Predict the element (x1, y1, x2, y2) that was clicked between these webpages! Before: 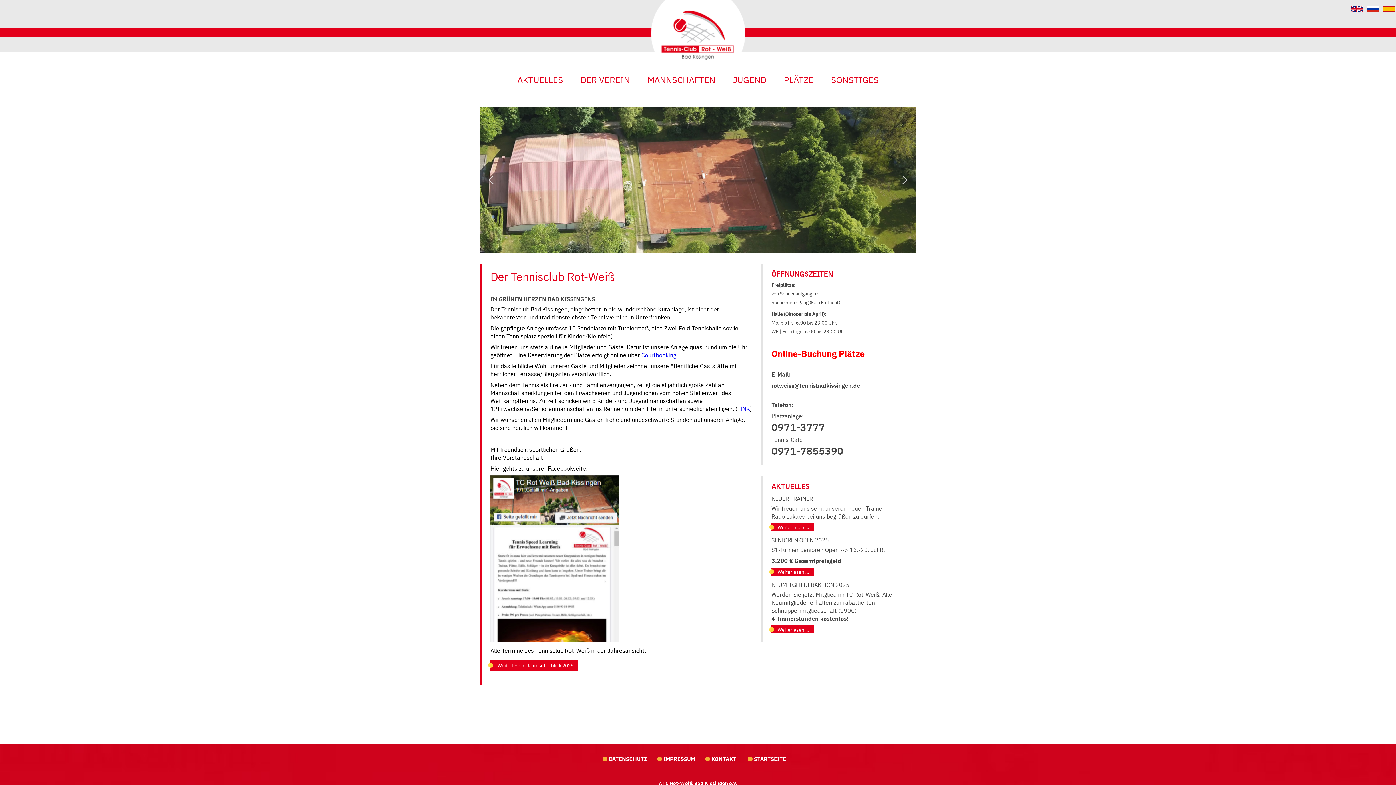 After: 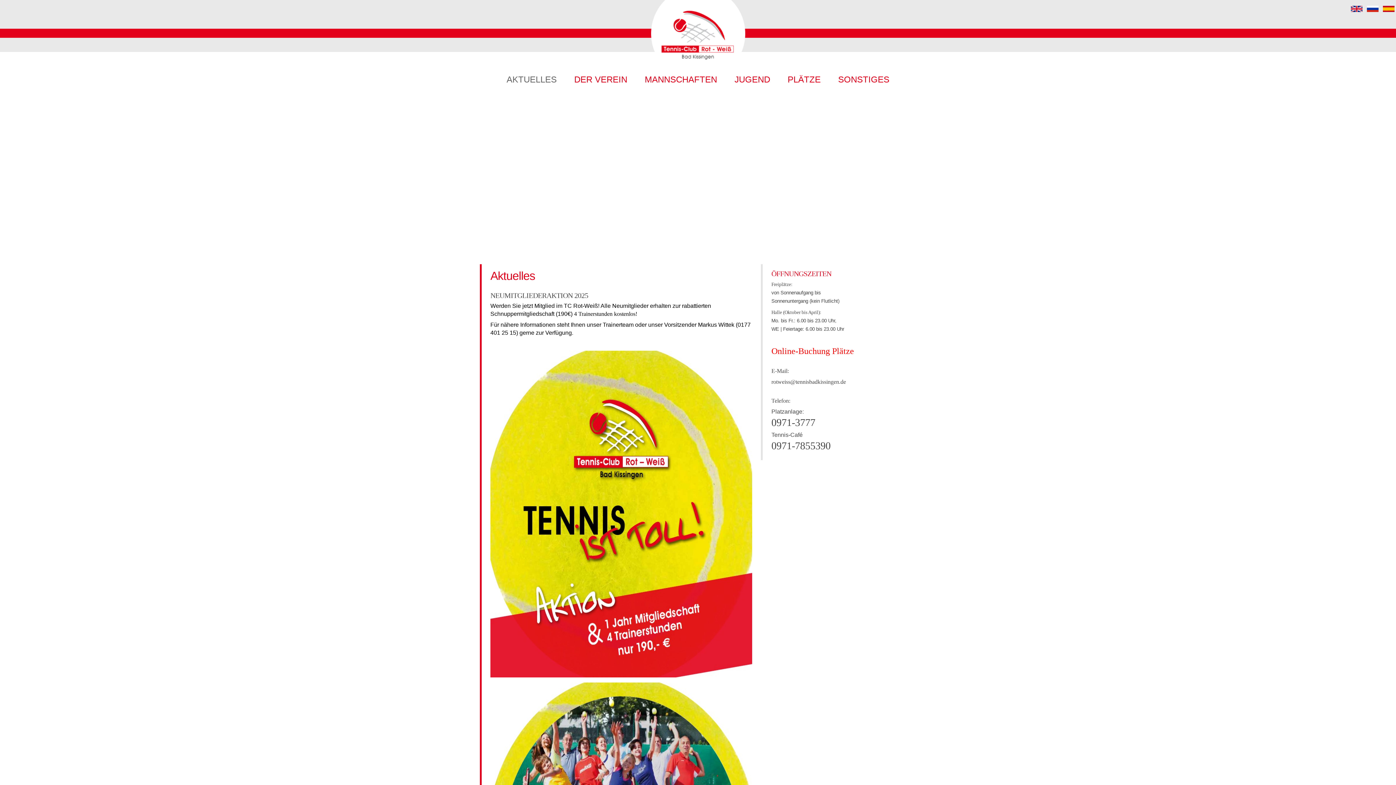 Action: bbox: (771, 625, 813, 633) label: Weiterlesen ...